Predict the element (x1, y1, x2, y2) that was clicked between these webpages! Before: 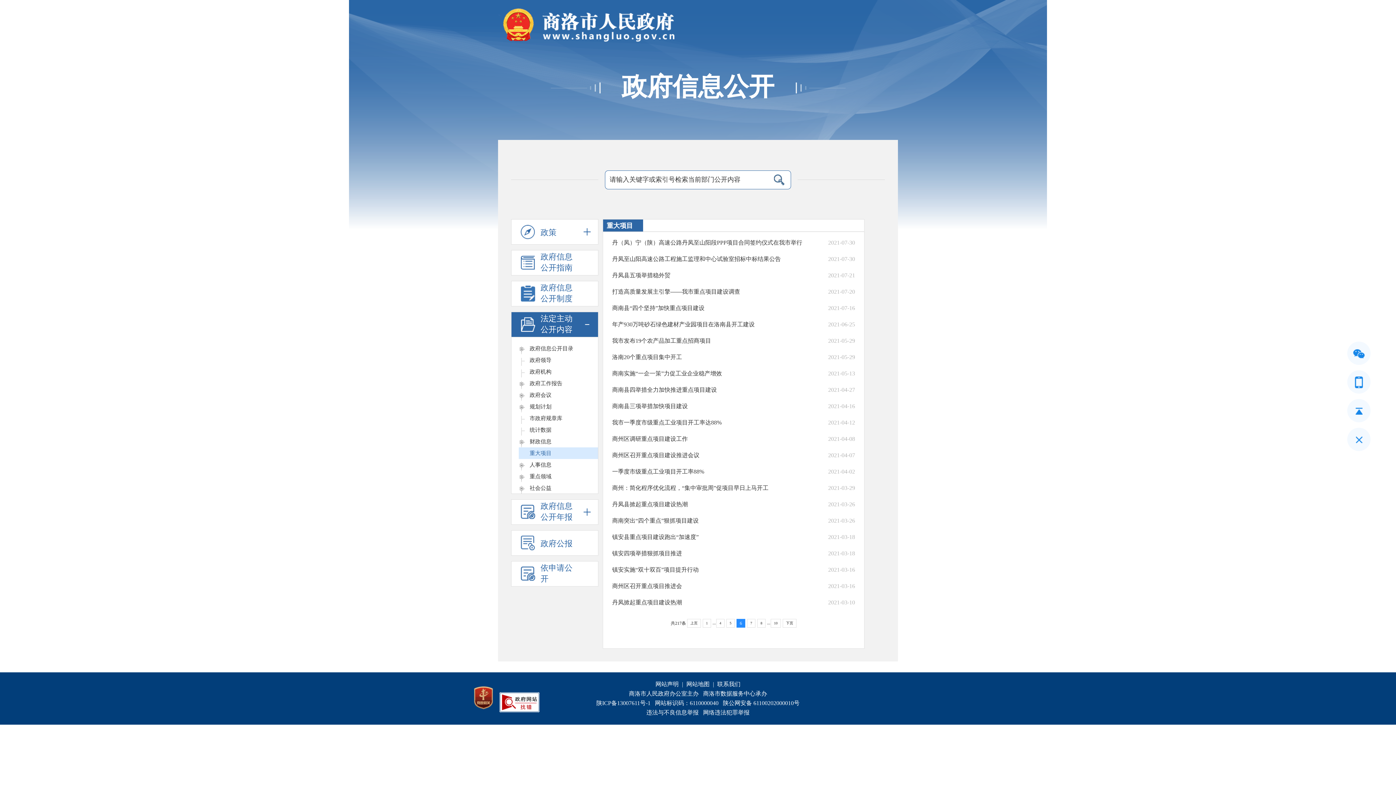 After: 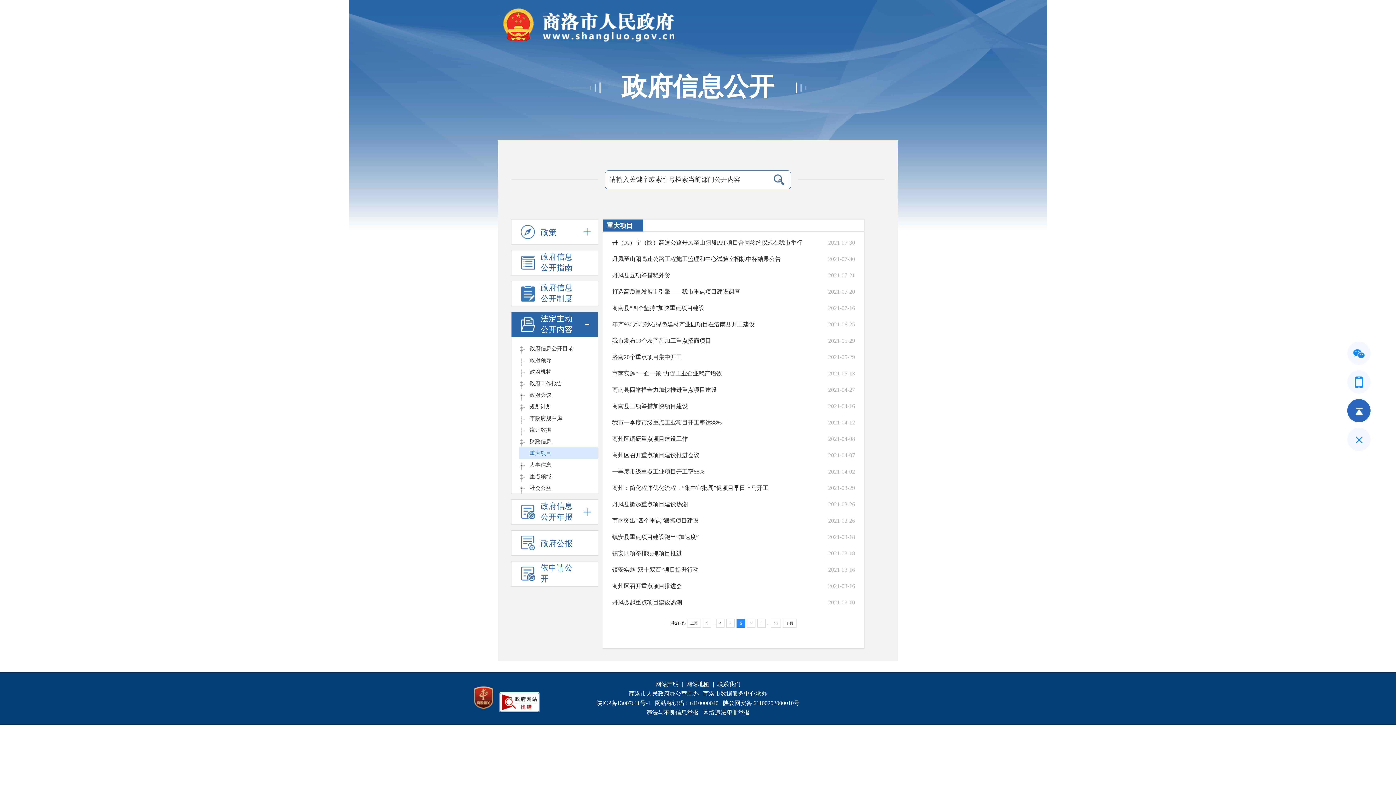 Action: bbox: (1347, 399, 1370, 422)